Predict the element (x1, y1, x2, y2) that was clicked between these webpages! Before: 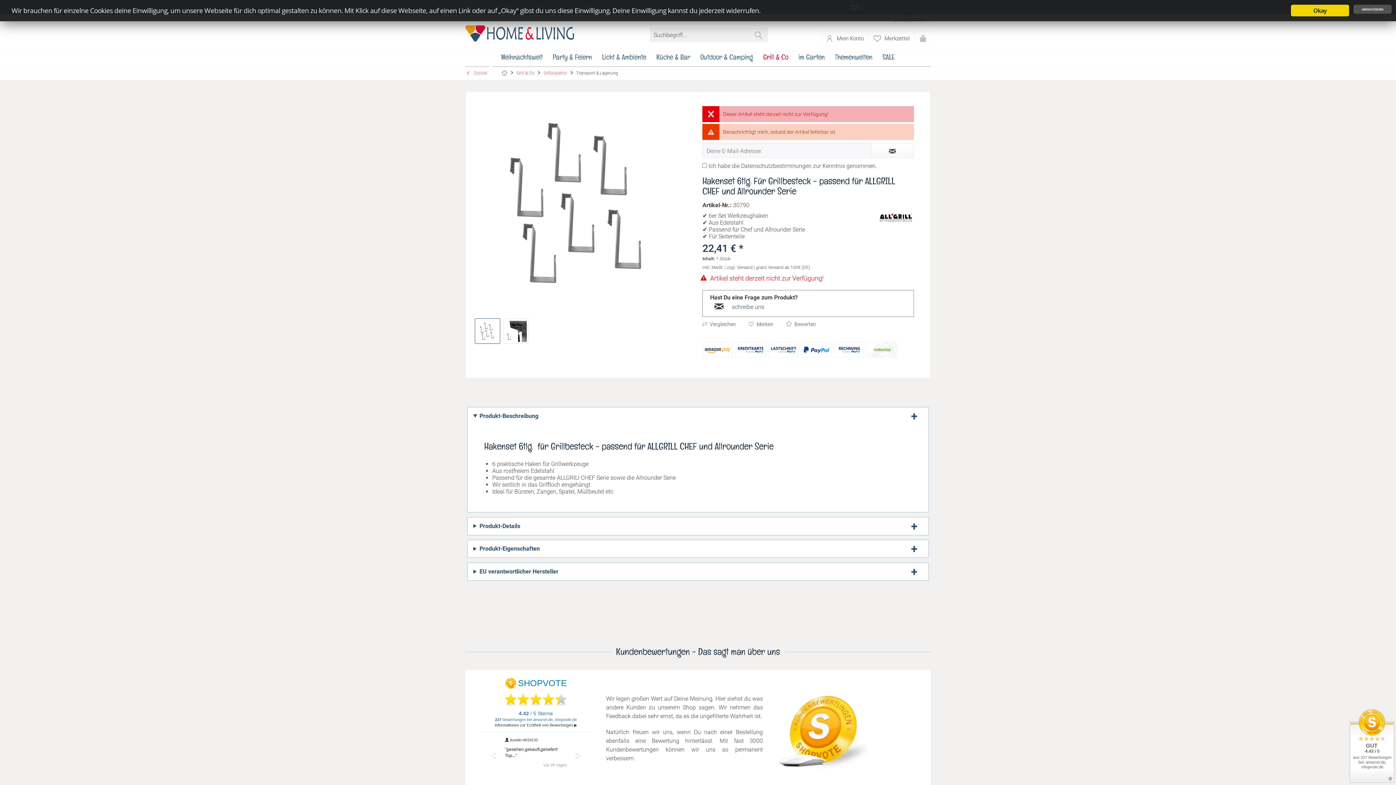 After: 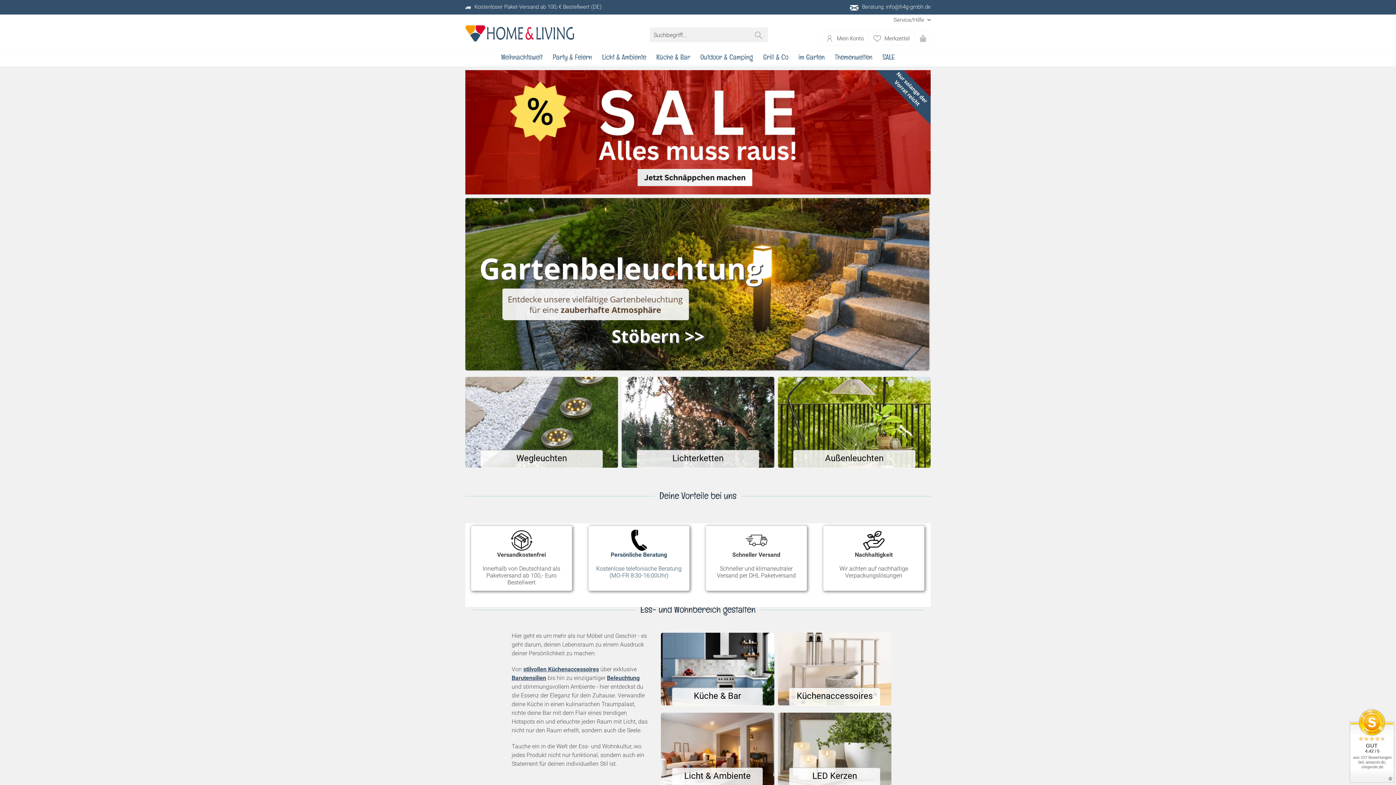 Action: bbox: (501, 70, 509, 76)